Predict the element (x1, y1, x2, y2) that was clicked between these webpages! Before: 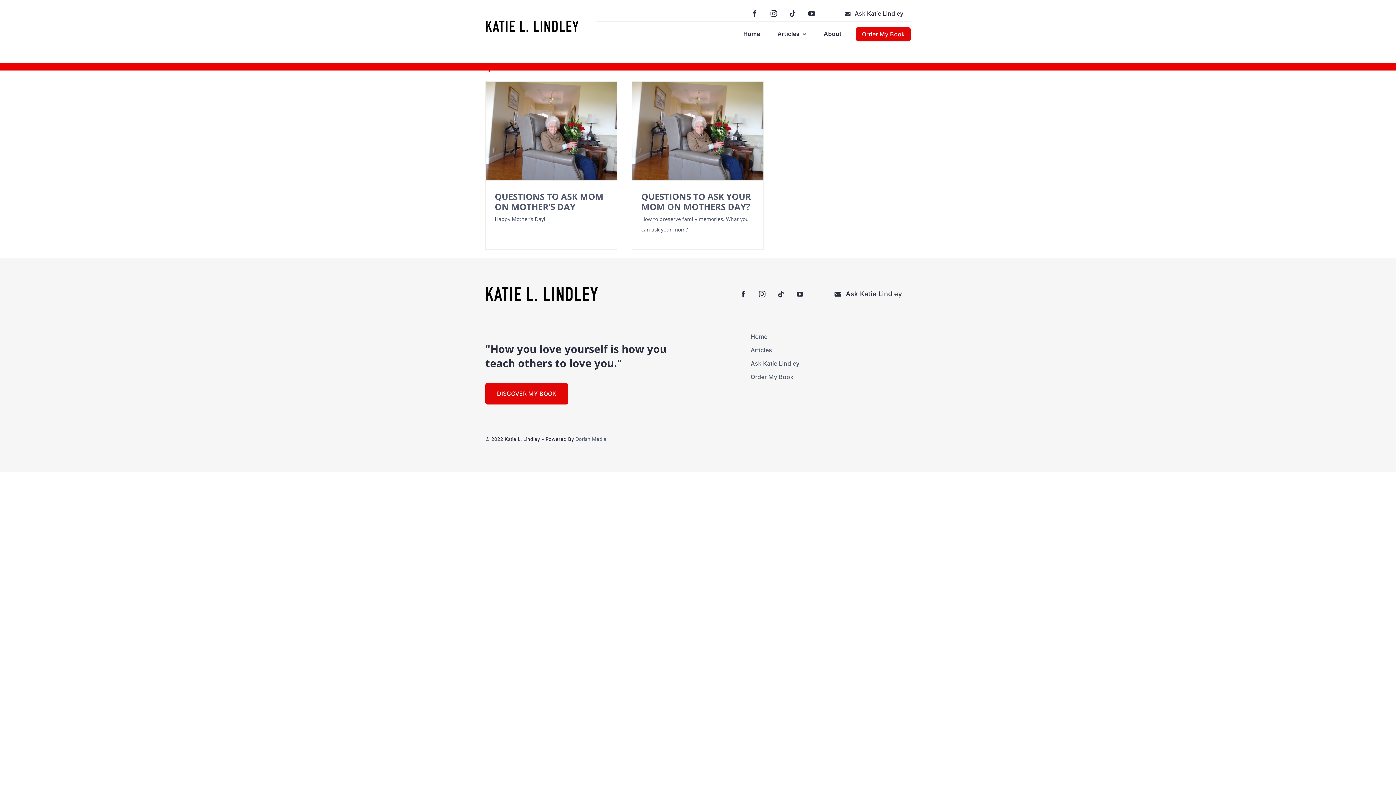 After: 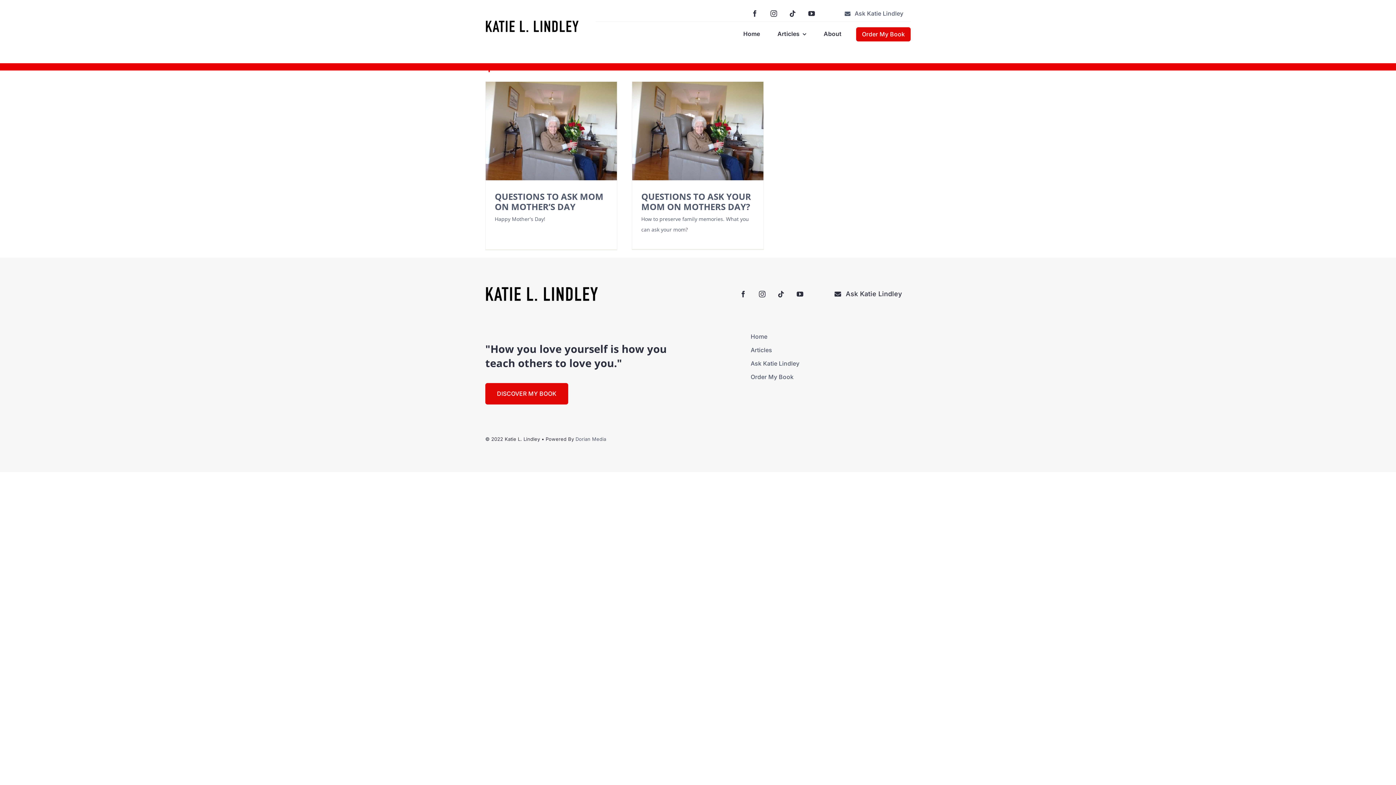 Action: bbox: (837, 5, 910, 21) label: Ask Katie Lindley